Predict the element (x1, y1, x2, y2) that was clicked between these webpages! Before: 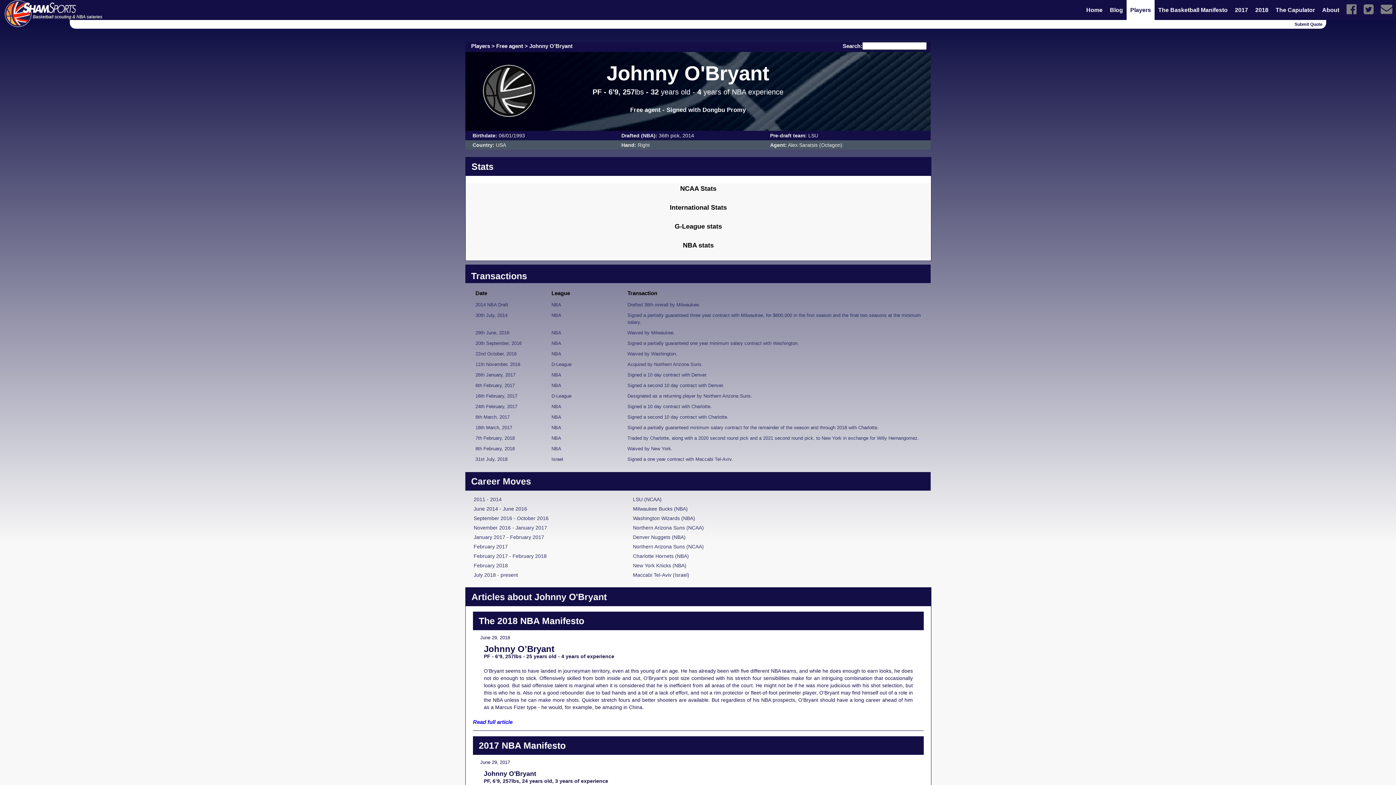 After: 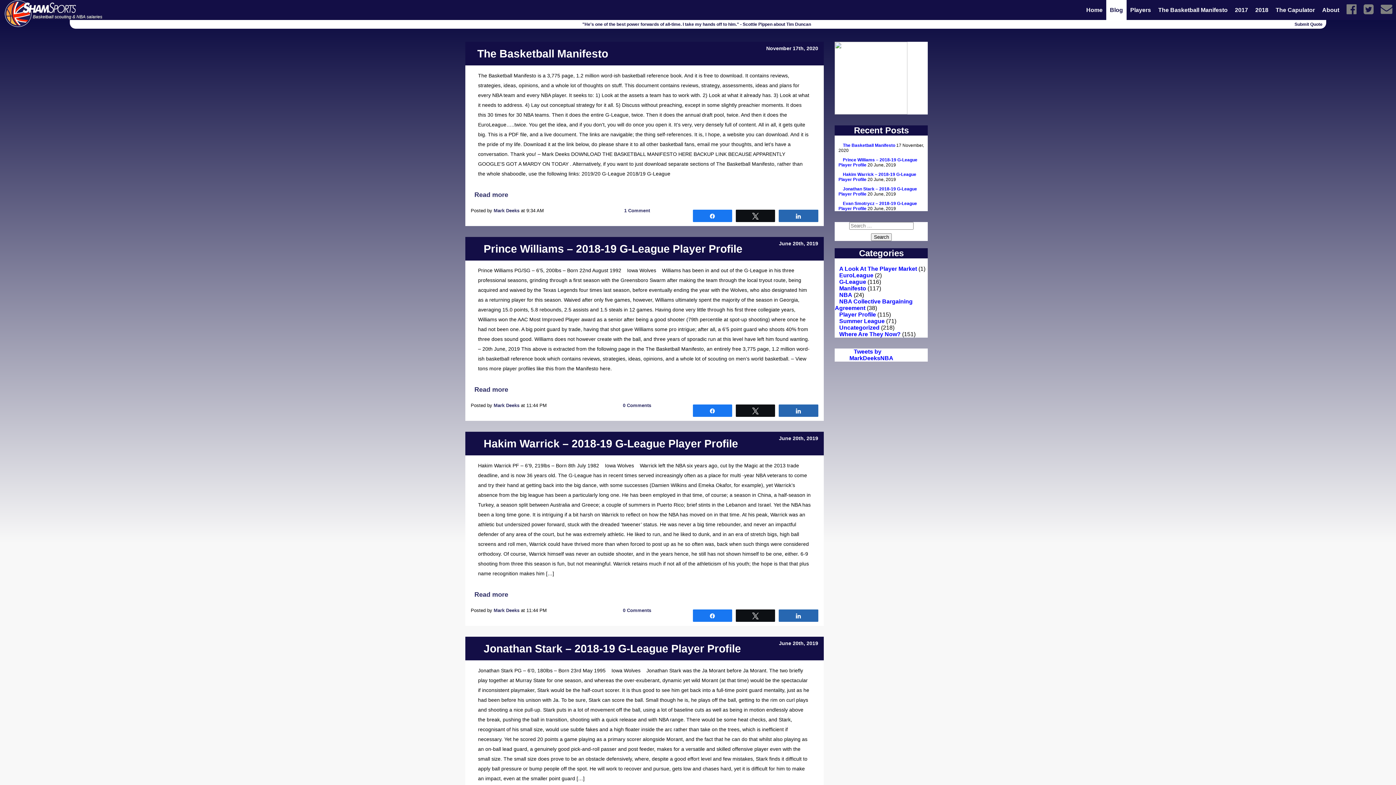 Action: bbox: (1110, 6, 1123, 13) label: Blog